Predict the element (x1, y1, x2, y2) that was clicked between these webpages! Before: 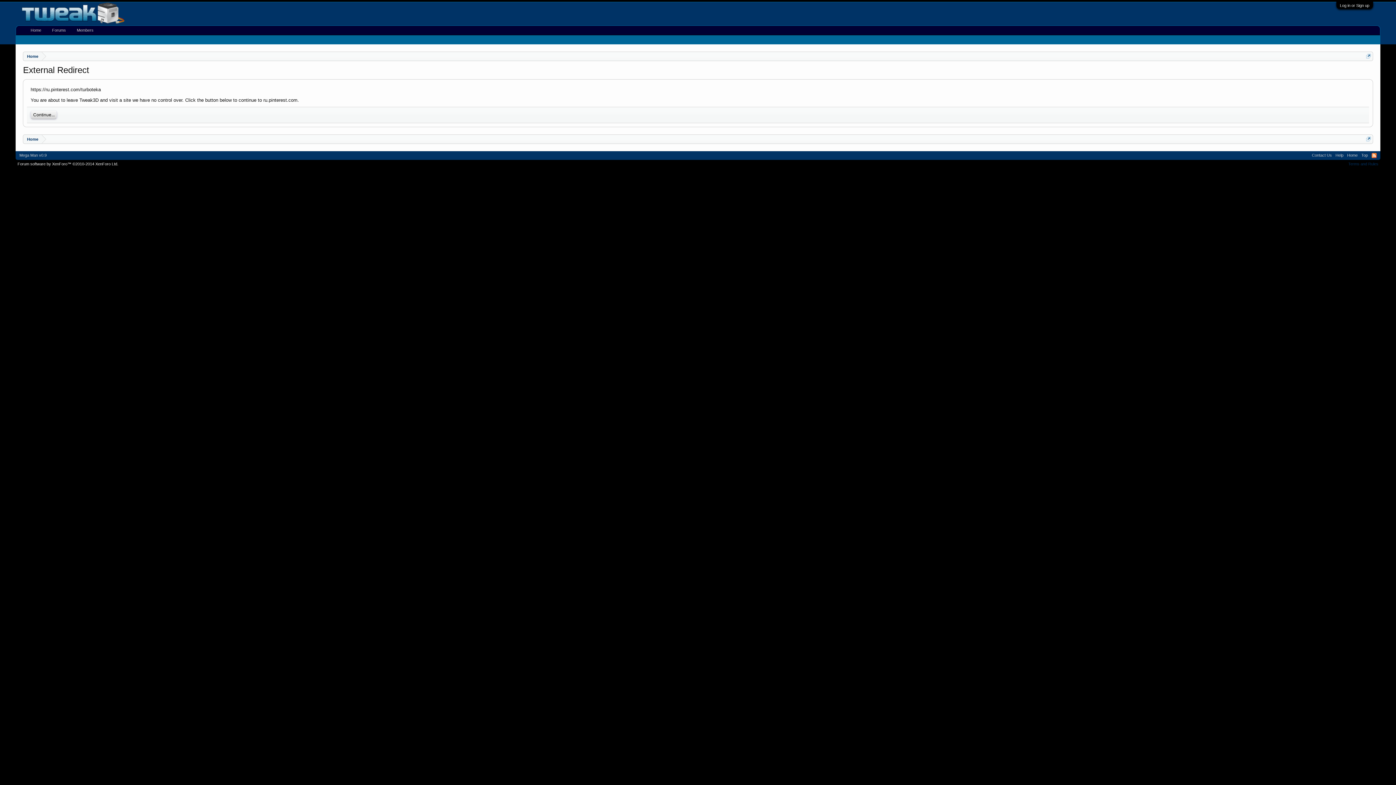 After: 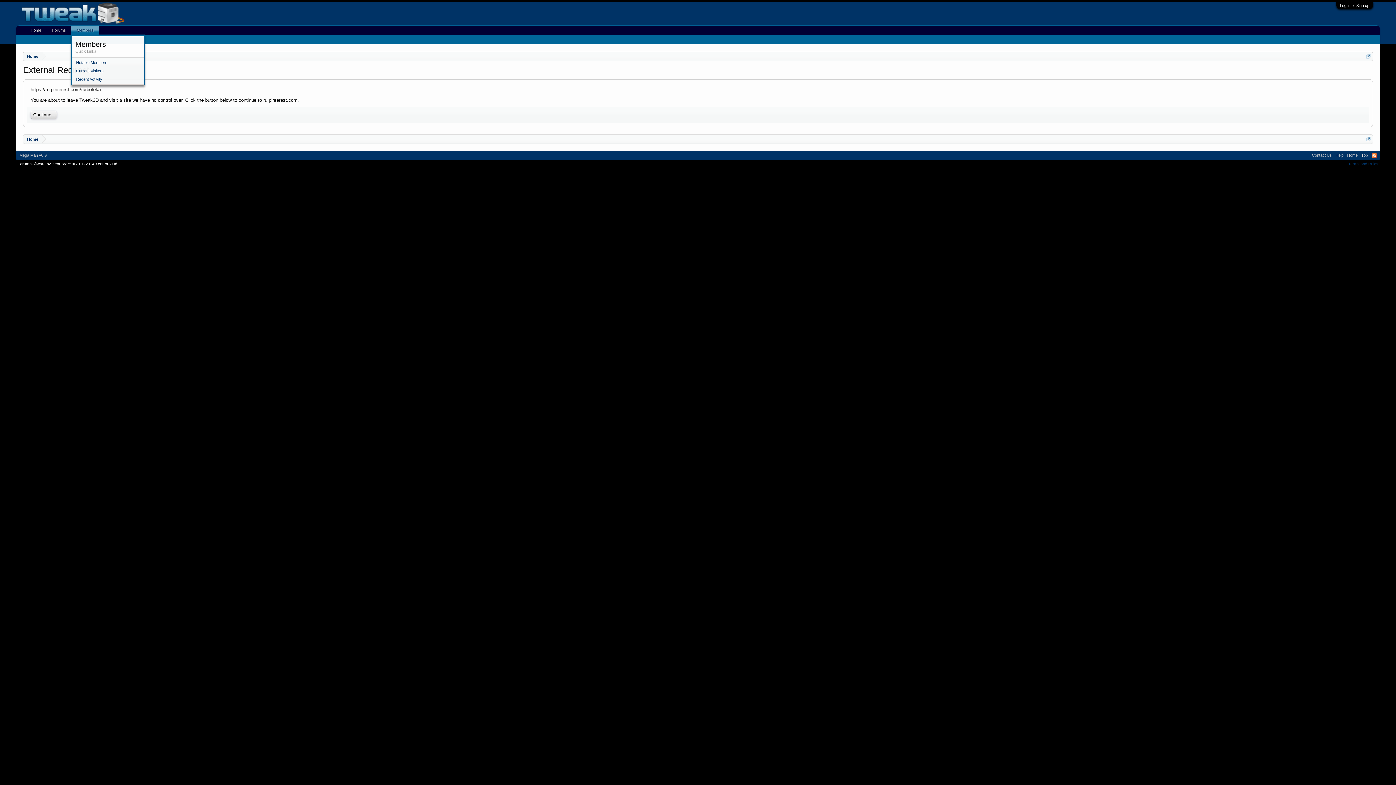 Action: bbox: (93, 25, 99, 34)